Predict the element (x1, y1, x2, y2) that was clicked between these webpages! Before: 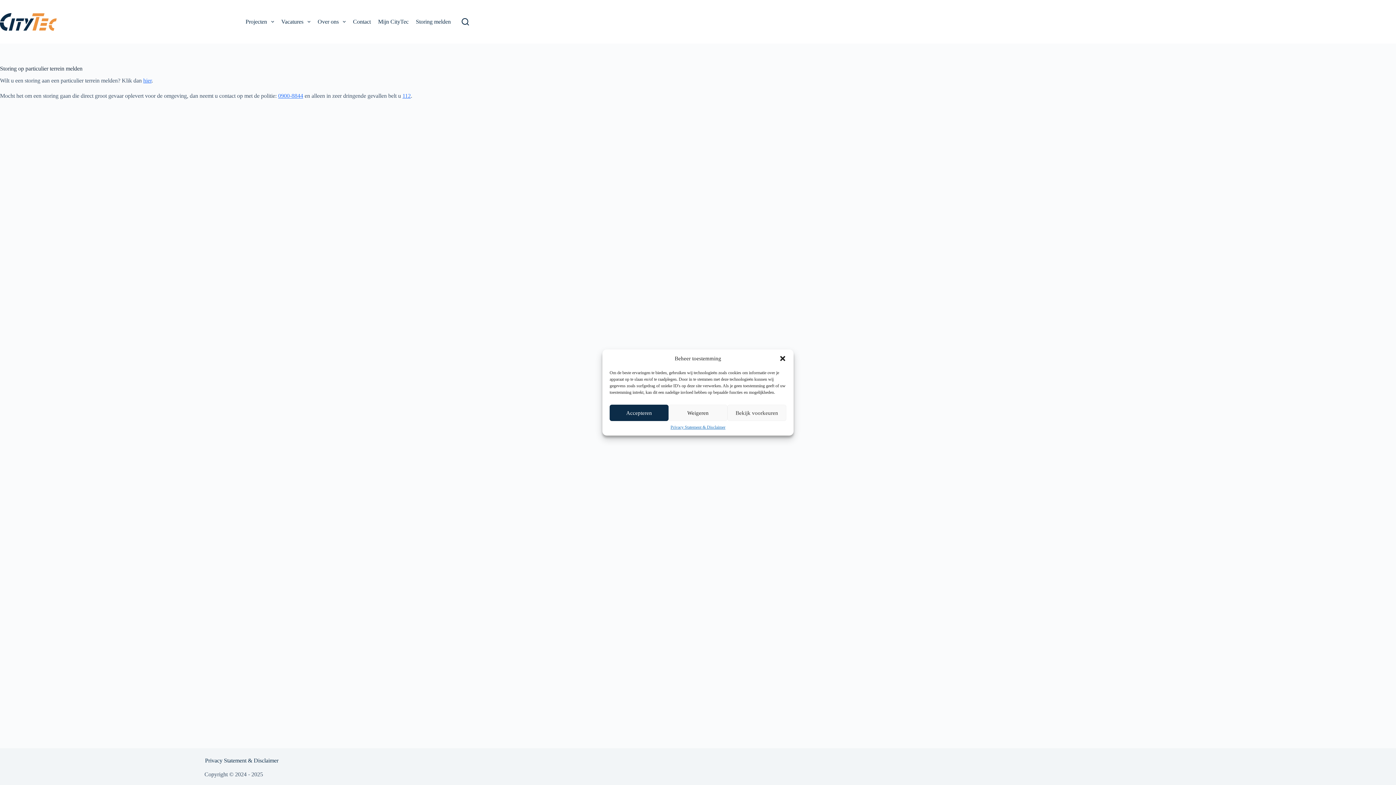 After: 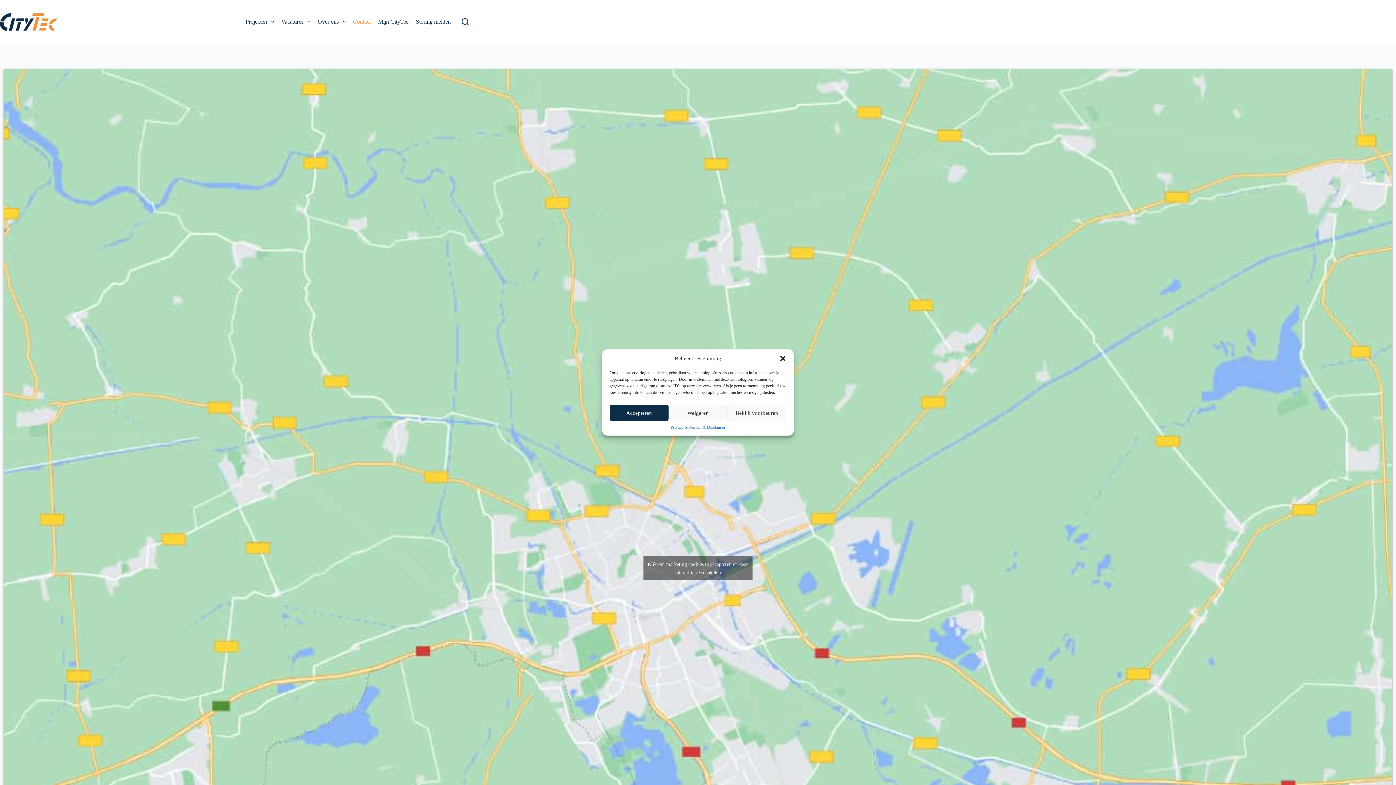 Action: bbox: (349, 0, 374, 43) label: Contact